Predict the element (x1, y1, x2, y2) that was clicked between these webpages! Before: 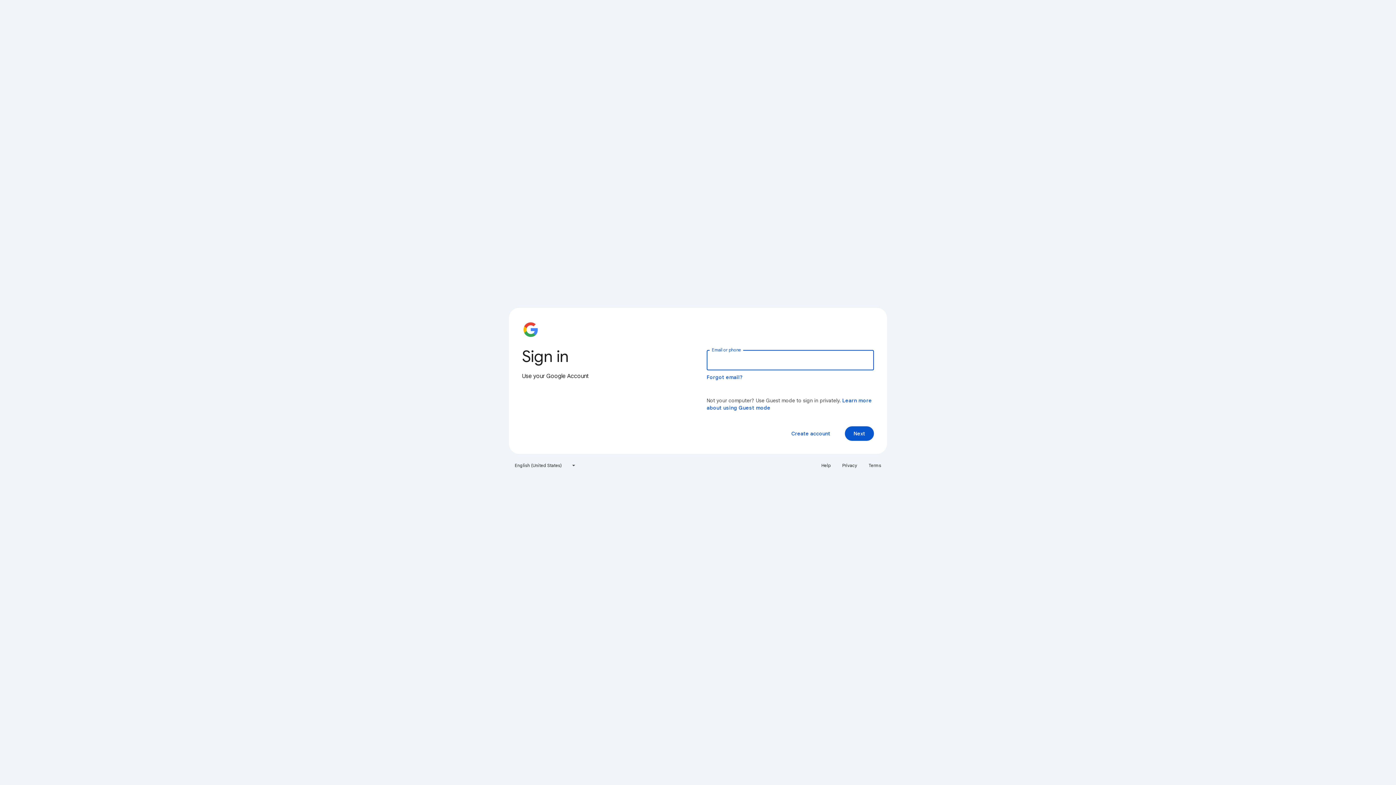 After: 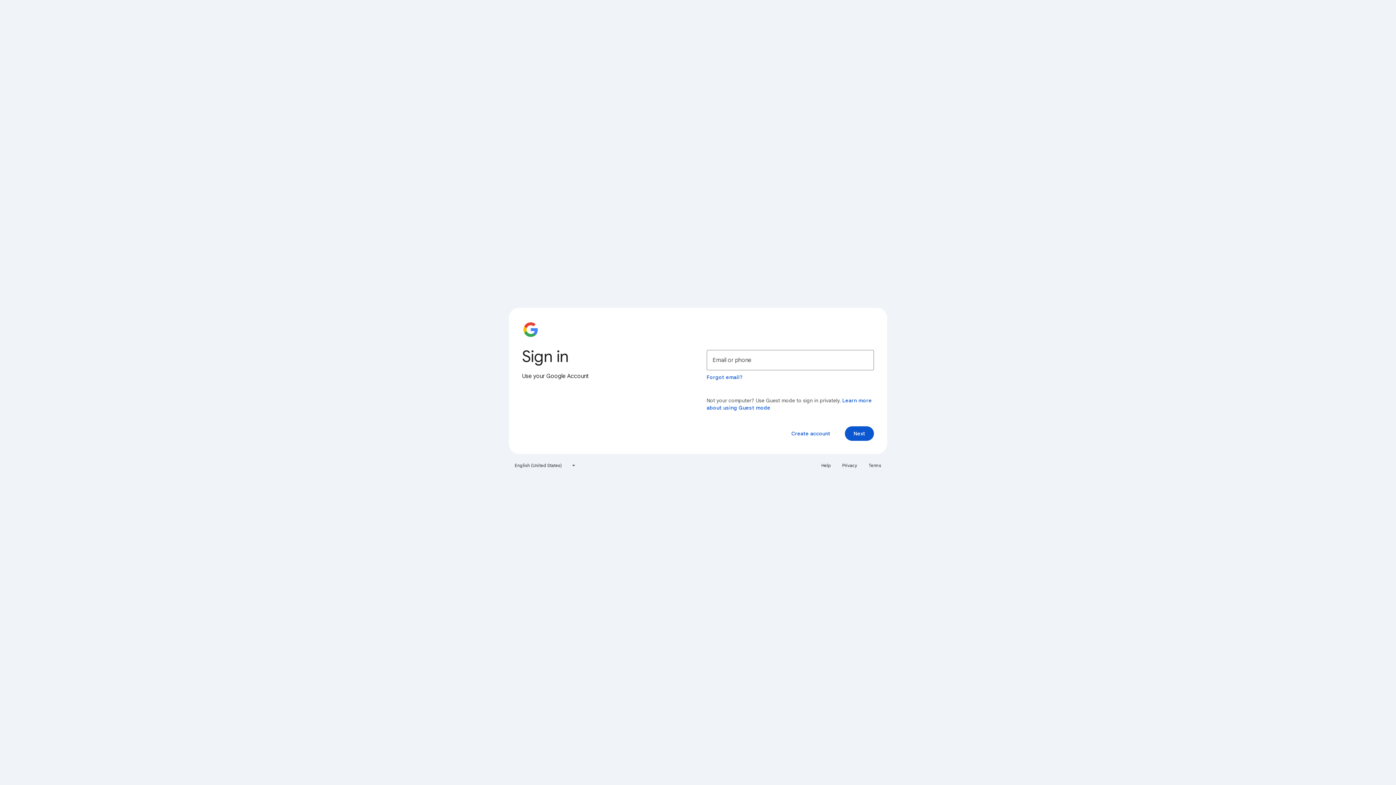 Action: bbox: (817, 460, 835, 471) label: Help